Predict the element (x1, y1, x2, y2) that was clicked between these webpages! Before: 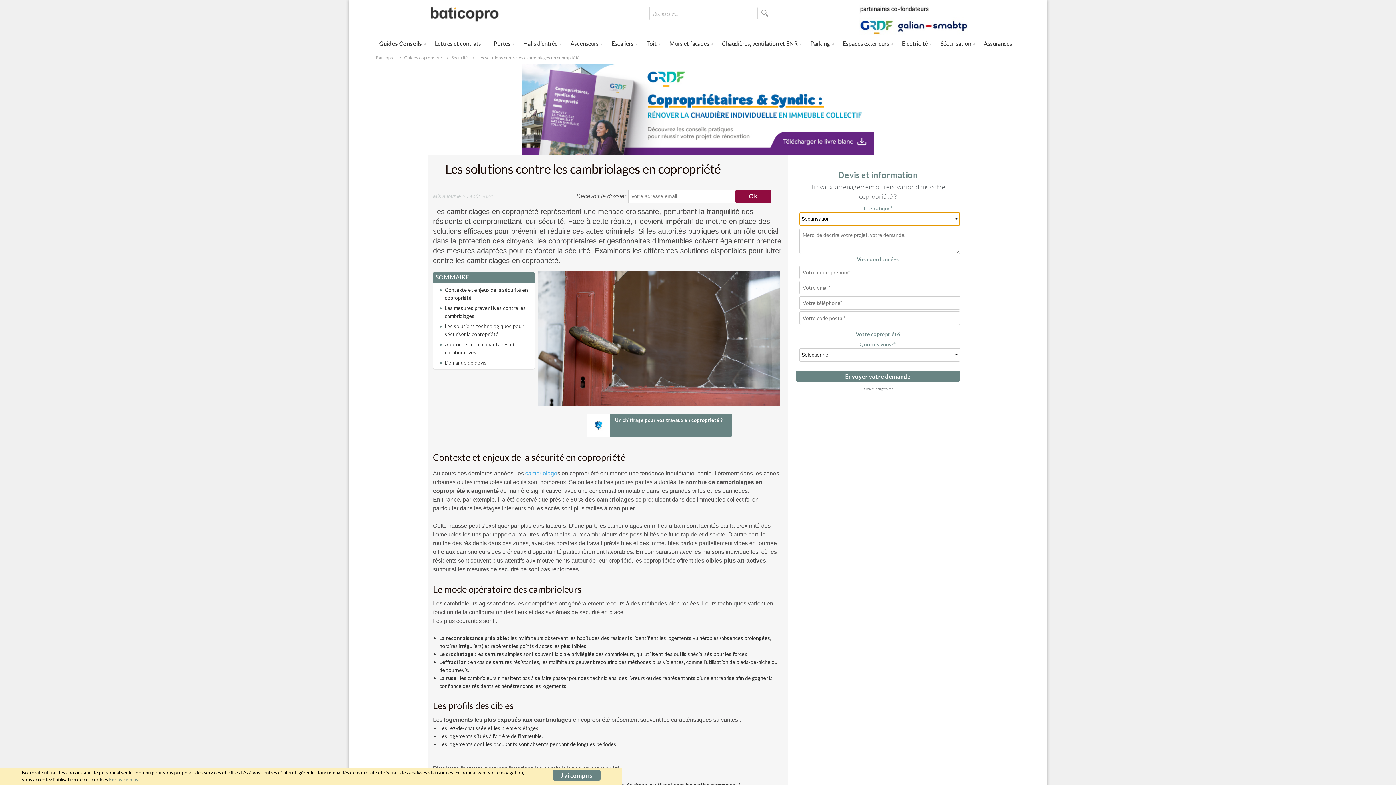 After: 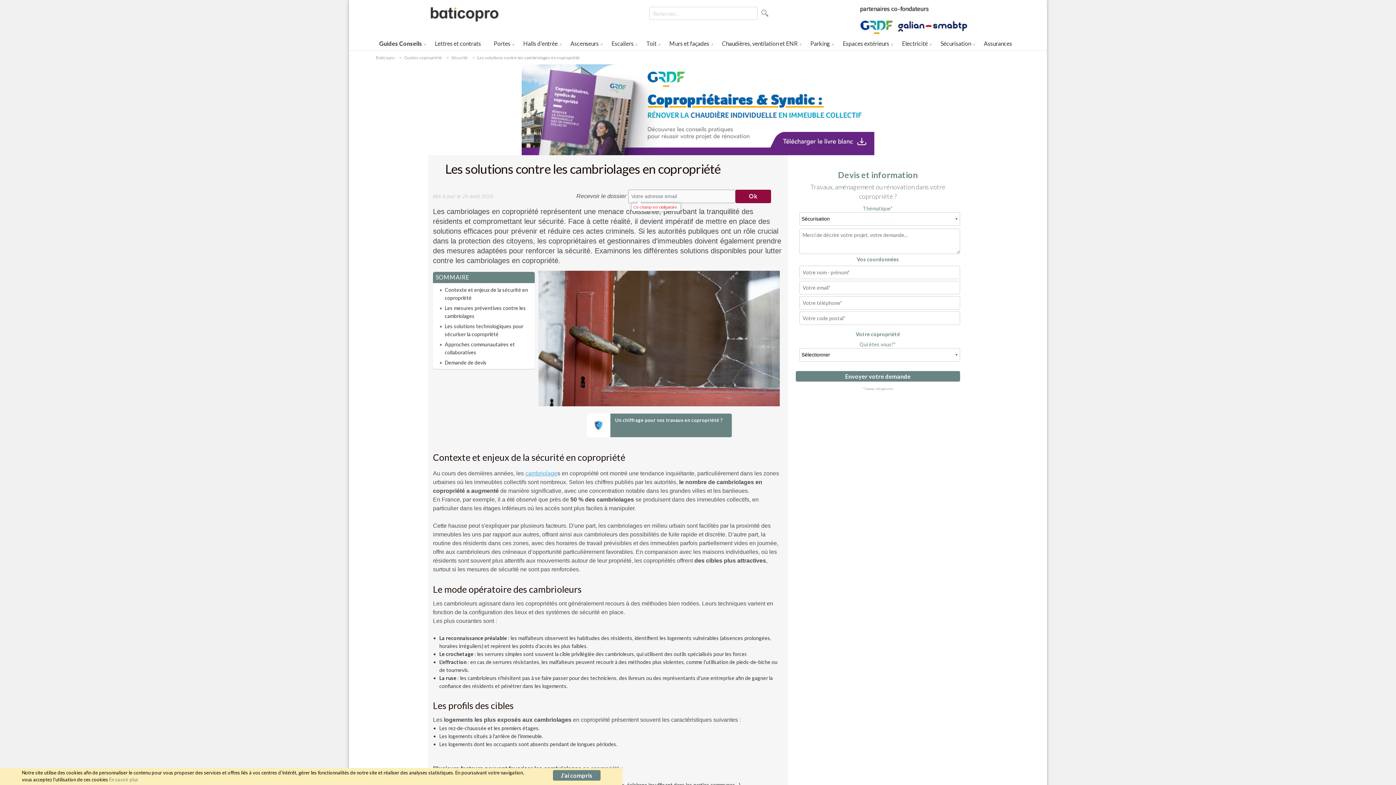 Action: bbox: (735, 189, 771, 203) label: Ok